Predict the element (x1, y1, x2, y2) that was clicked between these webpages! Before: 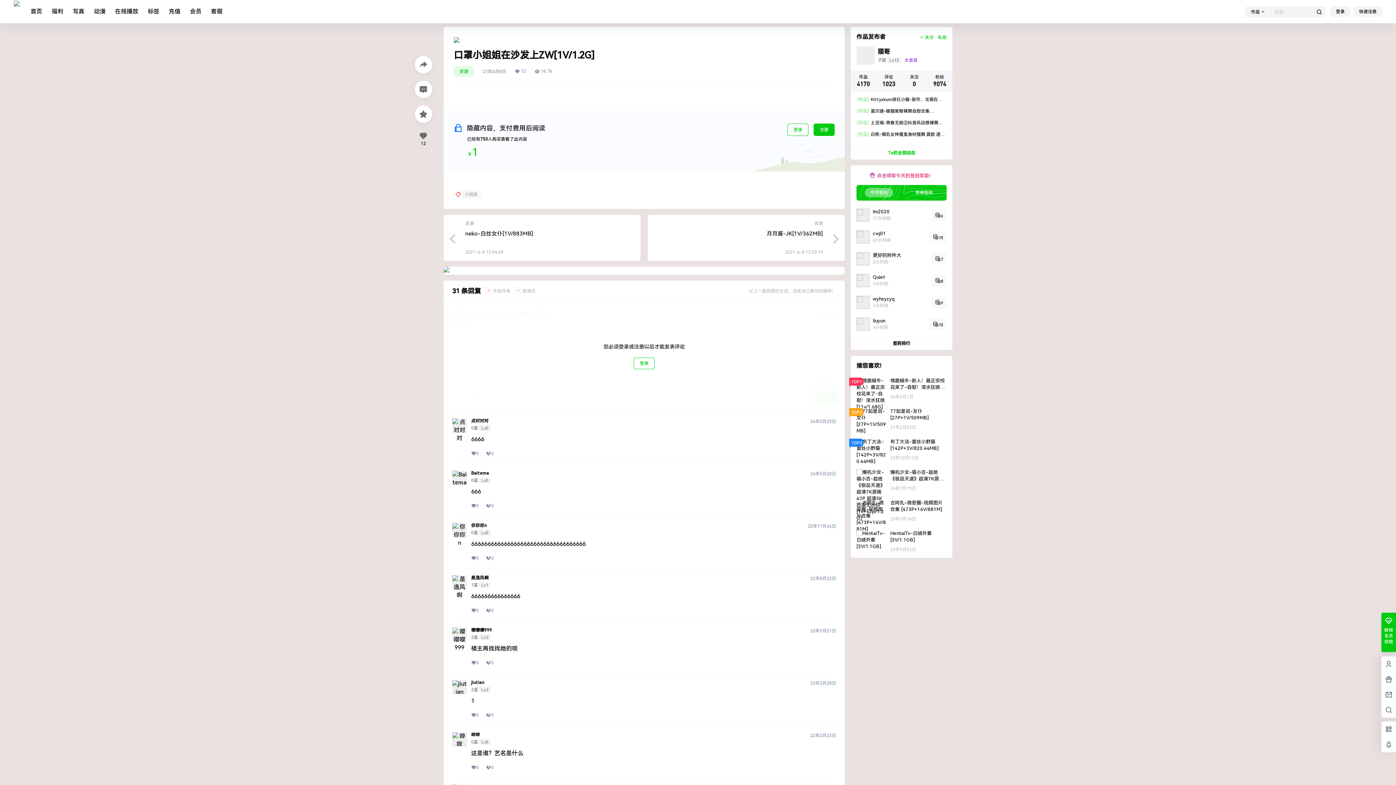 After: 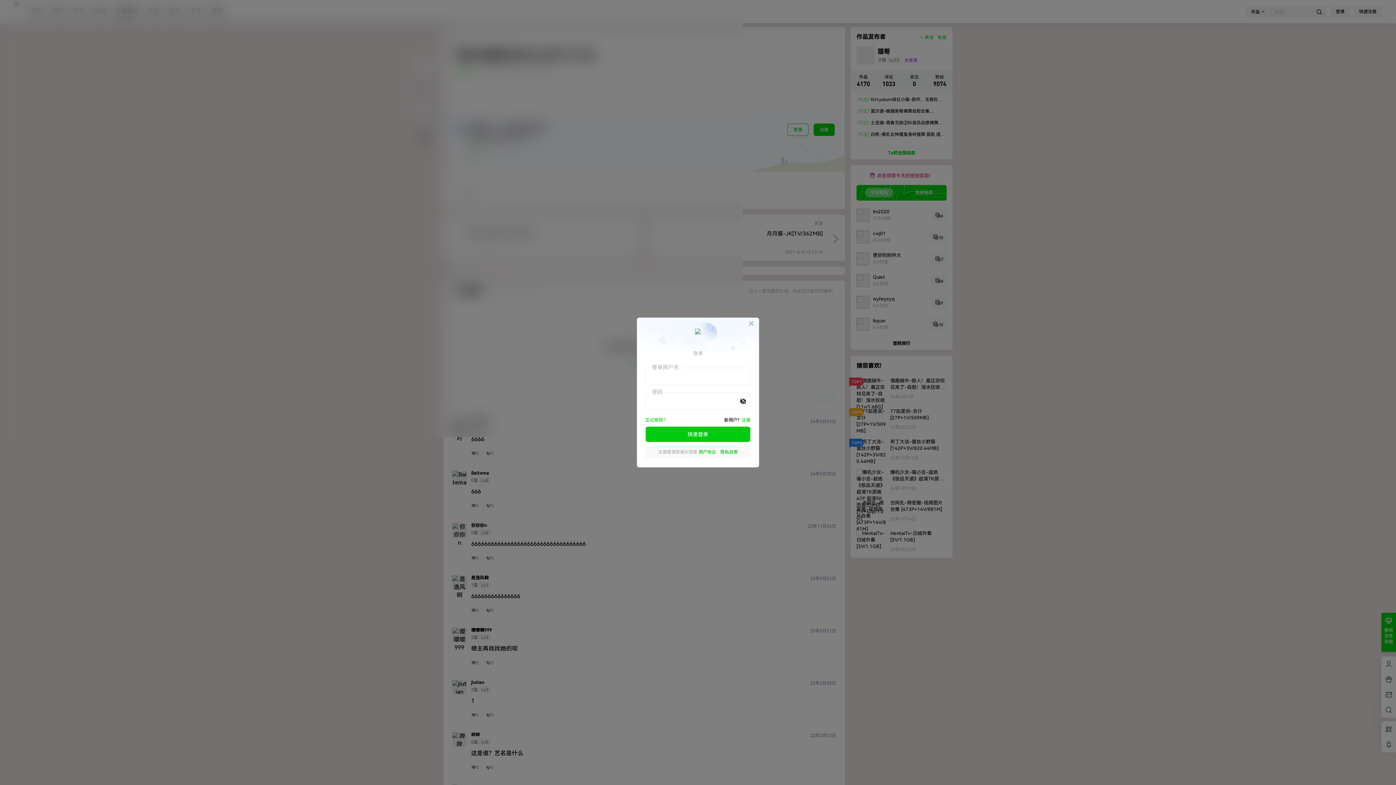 Action: label: 0 bbox: (486, 503, 493, 508)